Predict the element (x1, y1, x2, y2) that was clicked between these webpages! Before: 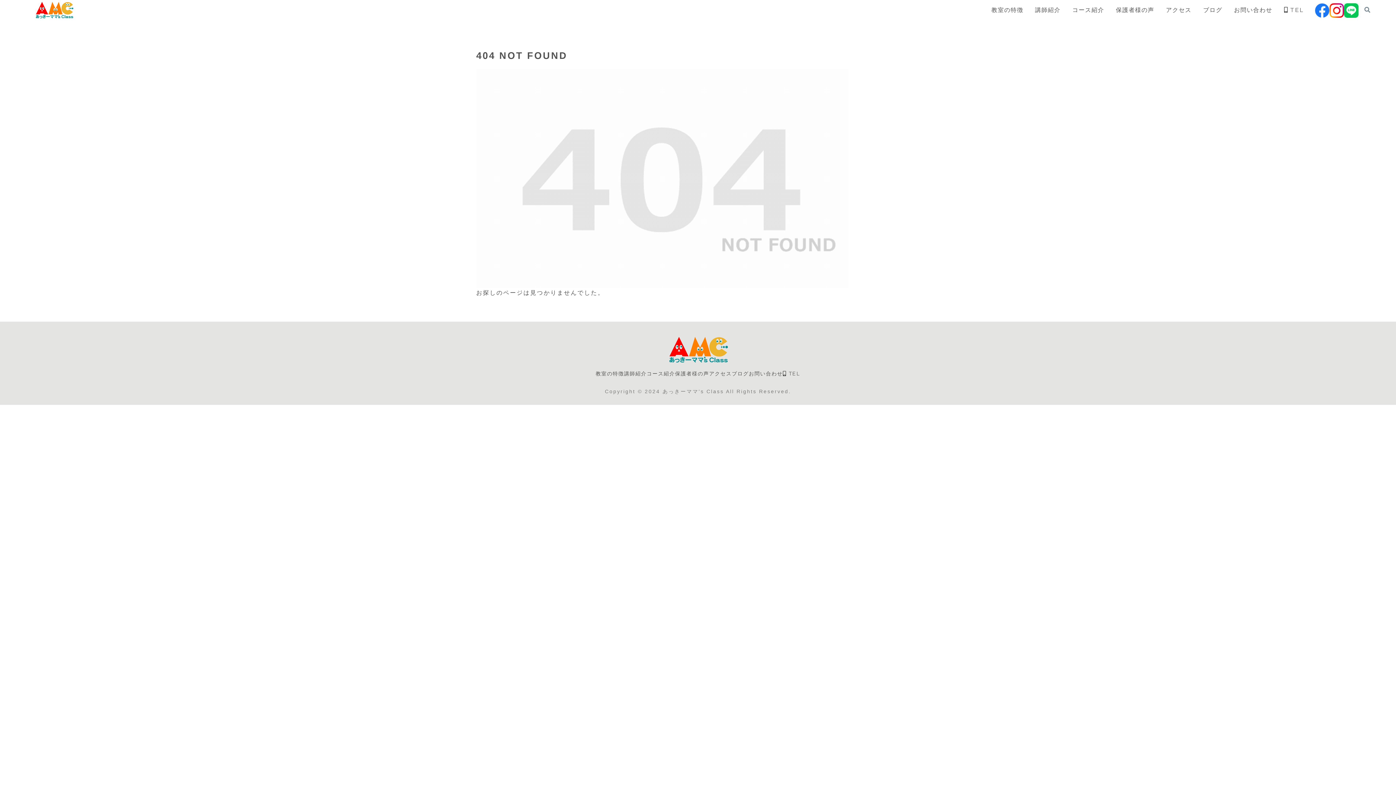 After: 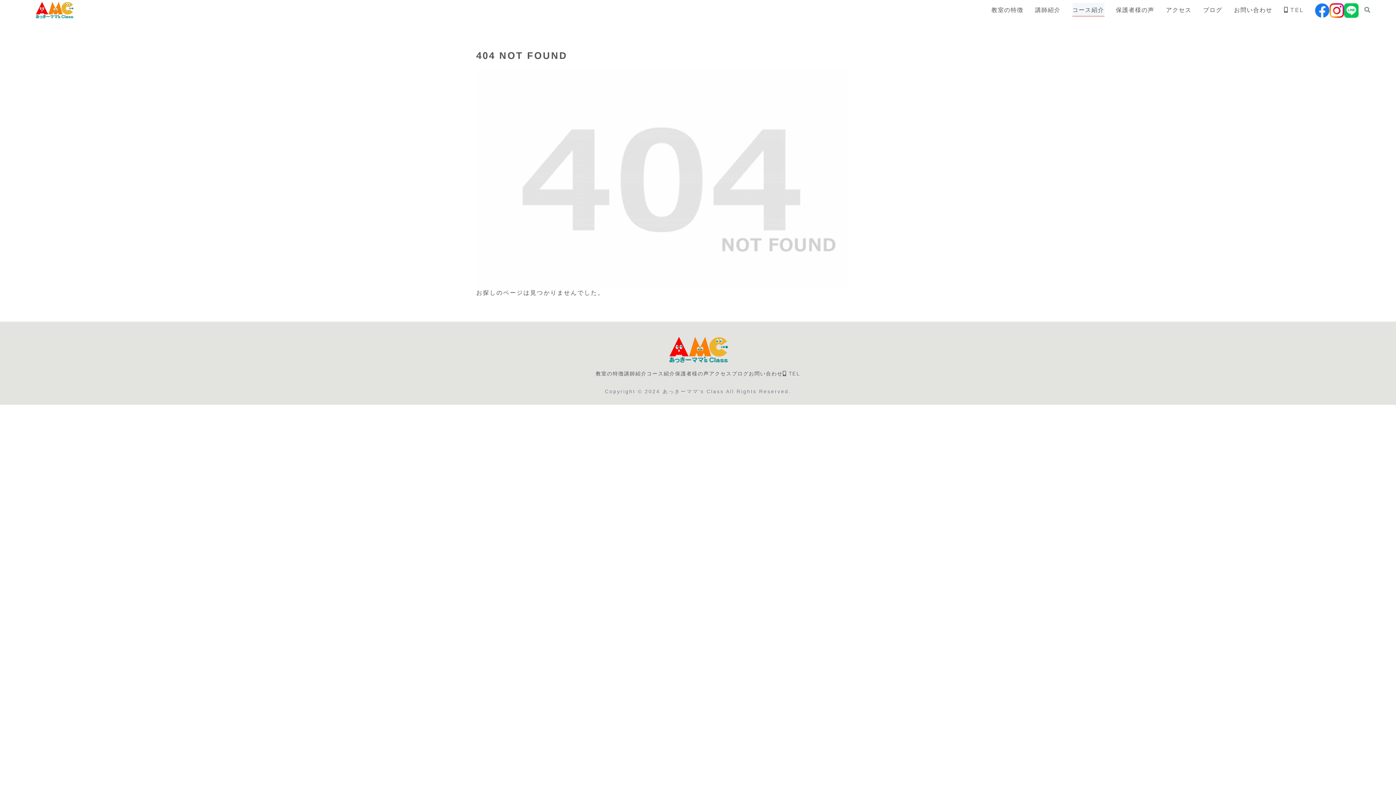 Action: label: コース紹介 bbox: (1072, 3, 1104, 17)